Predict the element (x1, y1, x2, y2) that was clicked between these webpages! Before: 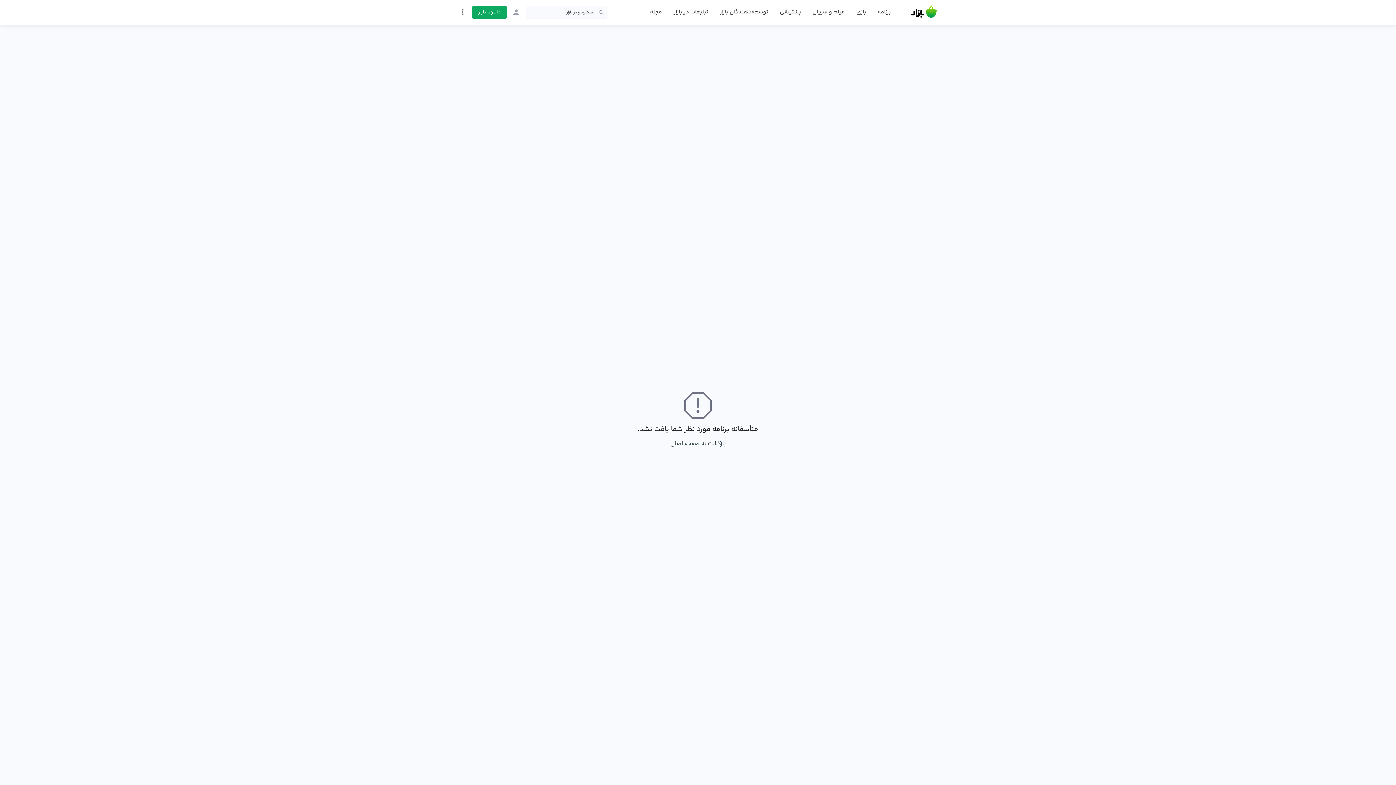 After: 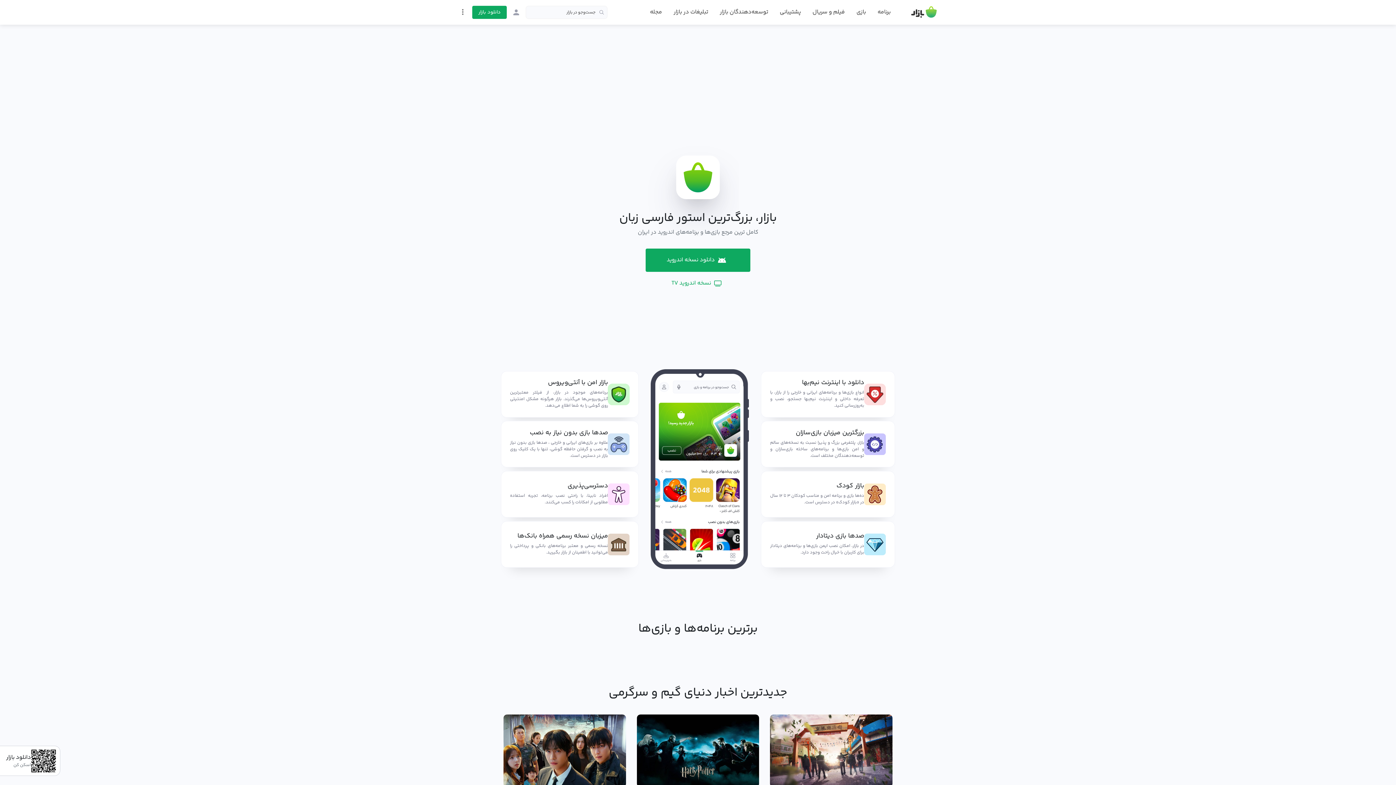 Action: bbox: (908, 4, 940, 20)